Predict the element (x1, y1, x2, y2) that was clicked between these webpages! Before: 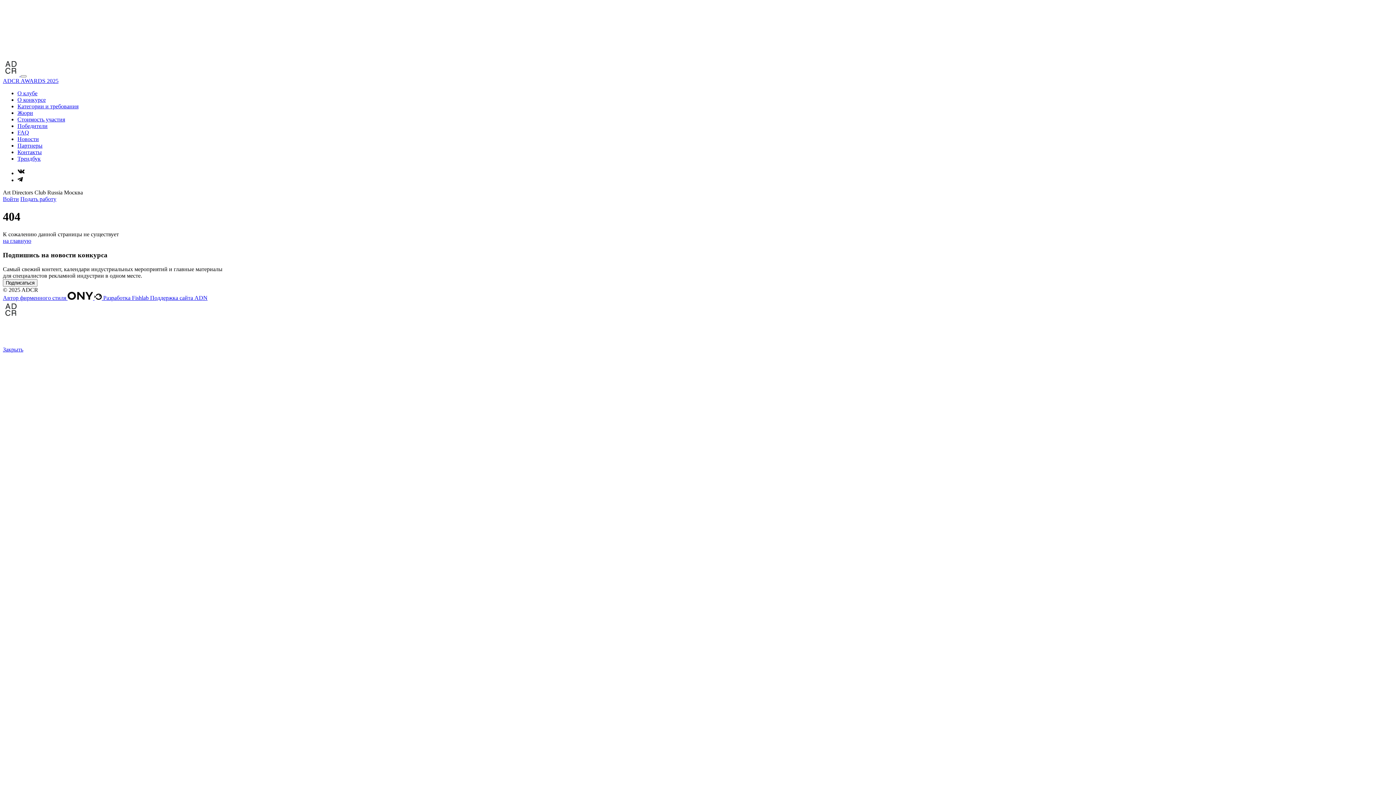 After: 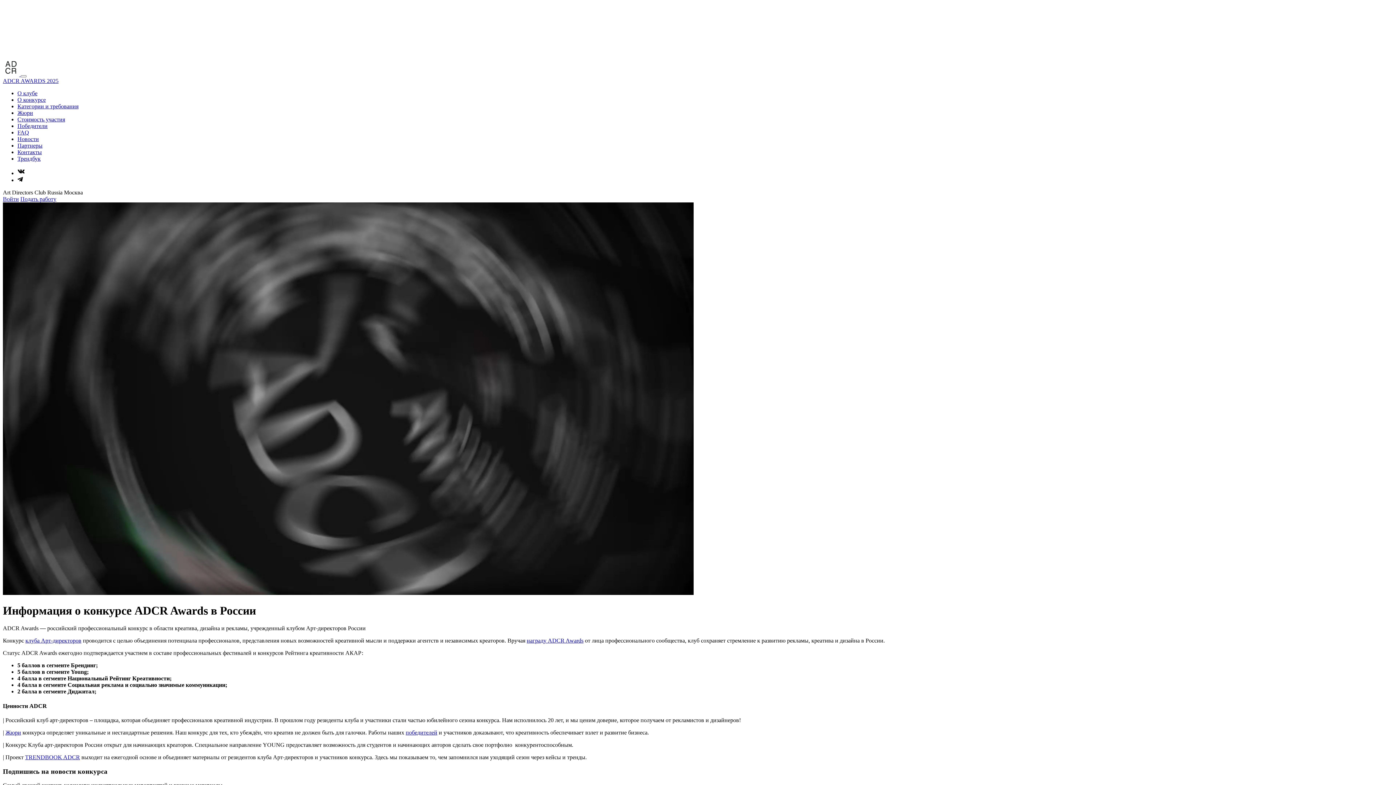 Action: bbox: (17, 96, 45, 102) label: О конкурсе